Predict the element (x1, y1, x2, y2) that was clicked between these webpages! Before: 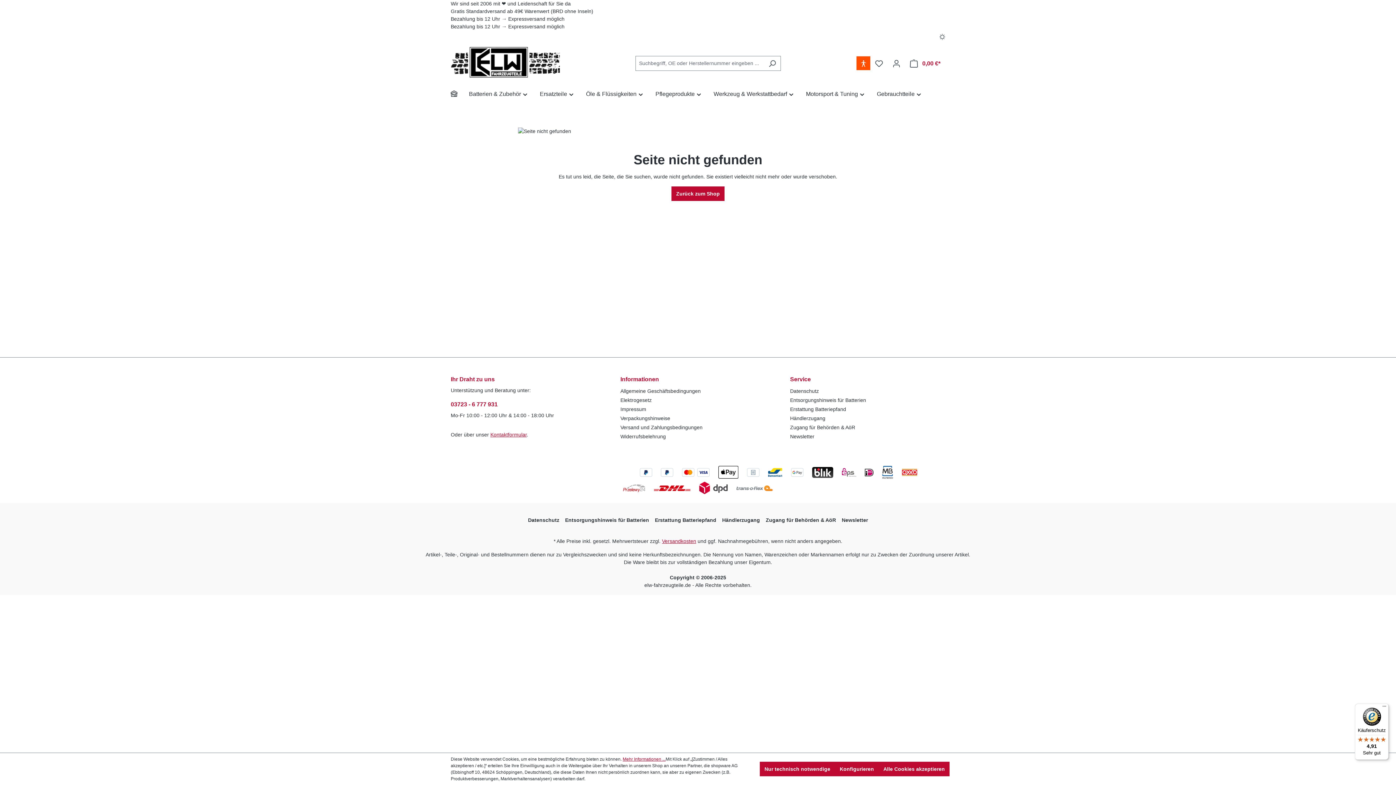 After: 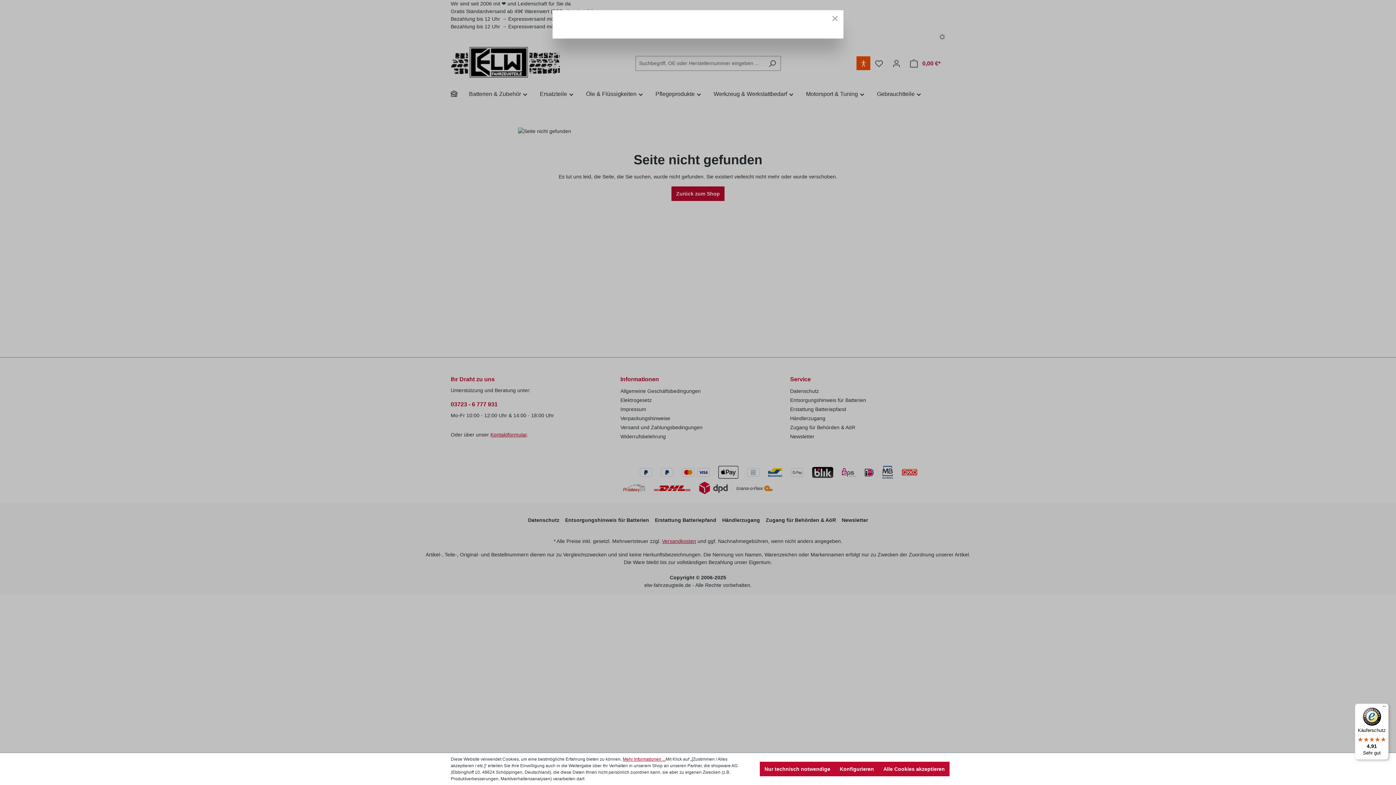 Action: bbox: (622, 756, 665, 762) label: Mehr Informationen ...